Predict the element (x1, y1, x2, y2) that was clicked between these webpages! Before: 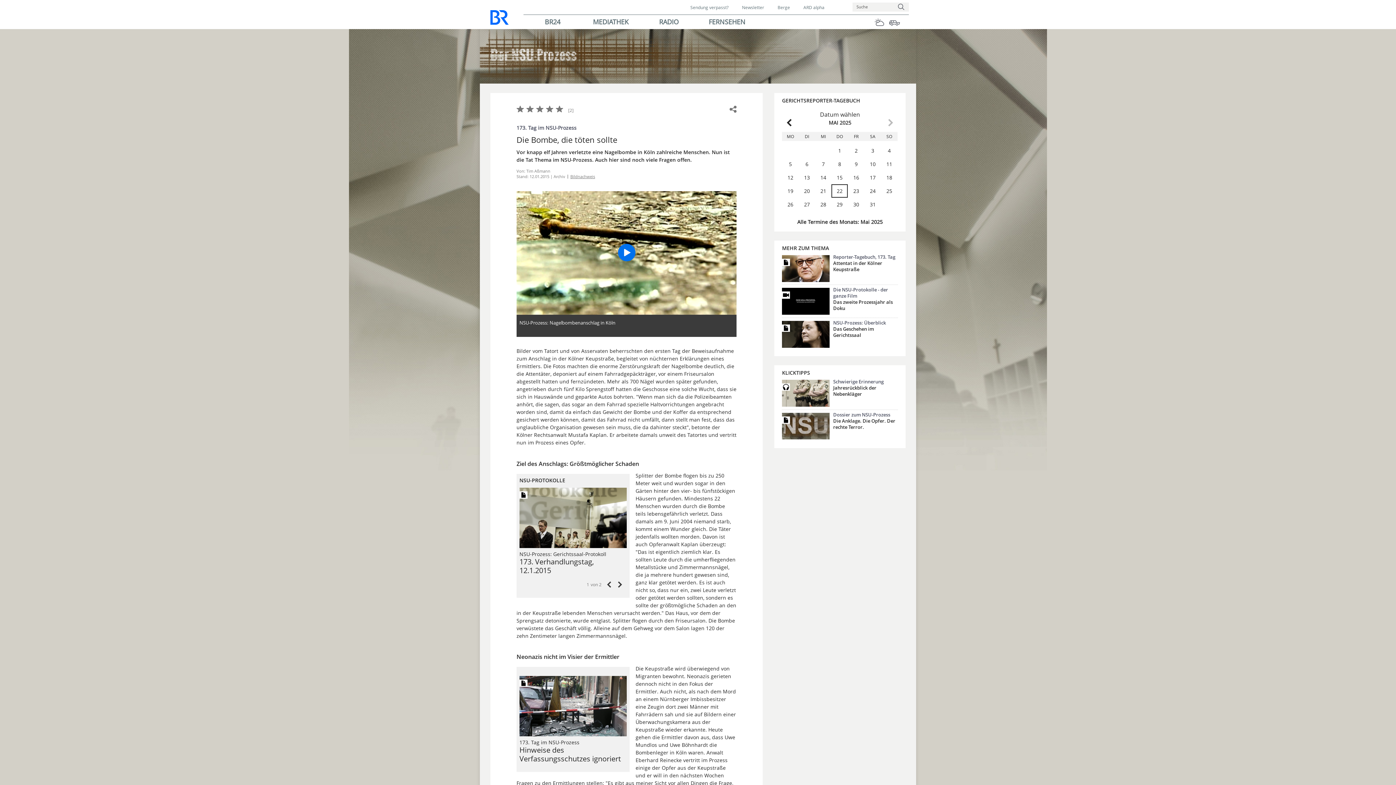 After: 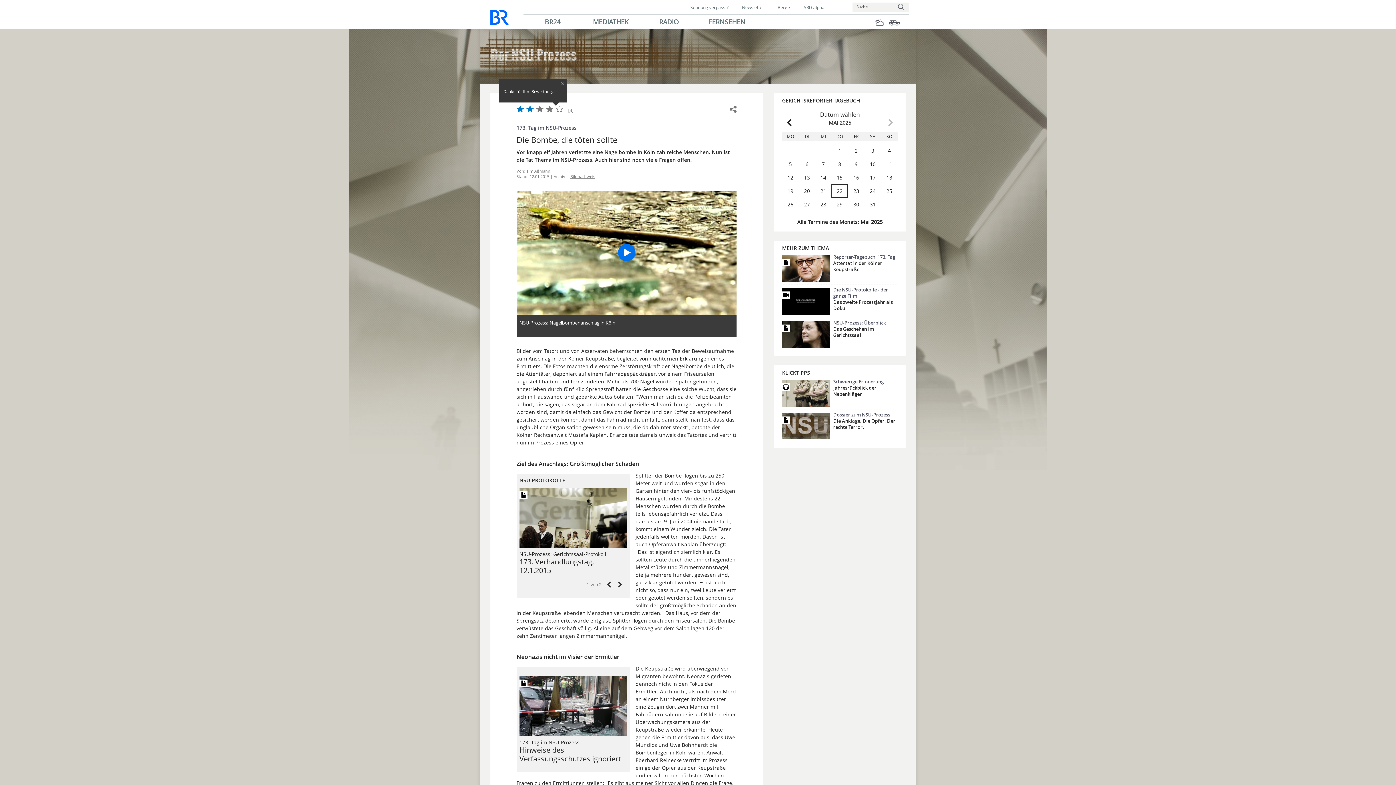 Action: bbox: (526, 105, 533, 112) label: Mit 2 von 5 bewerten